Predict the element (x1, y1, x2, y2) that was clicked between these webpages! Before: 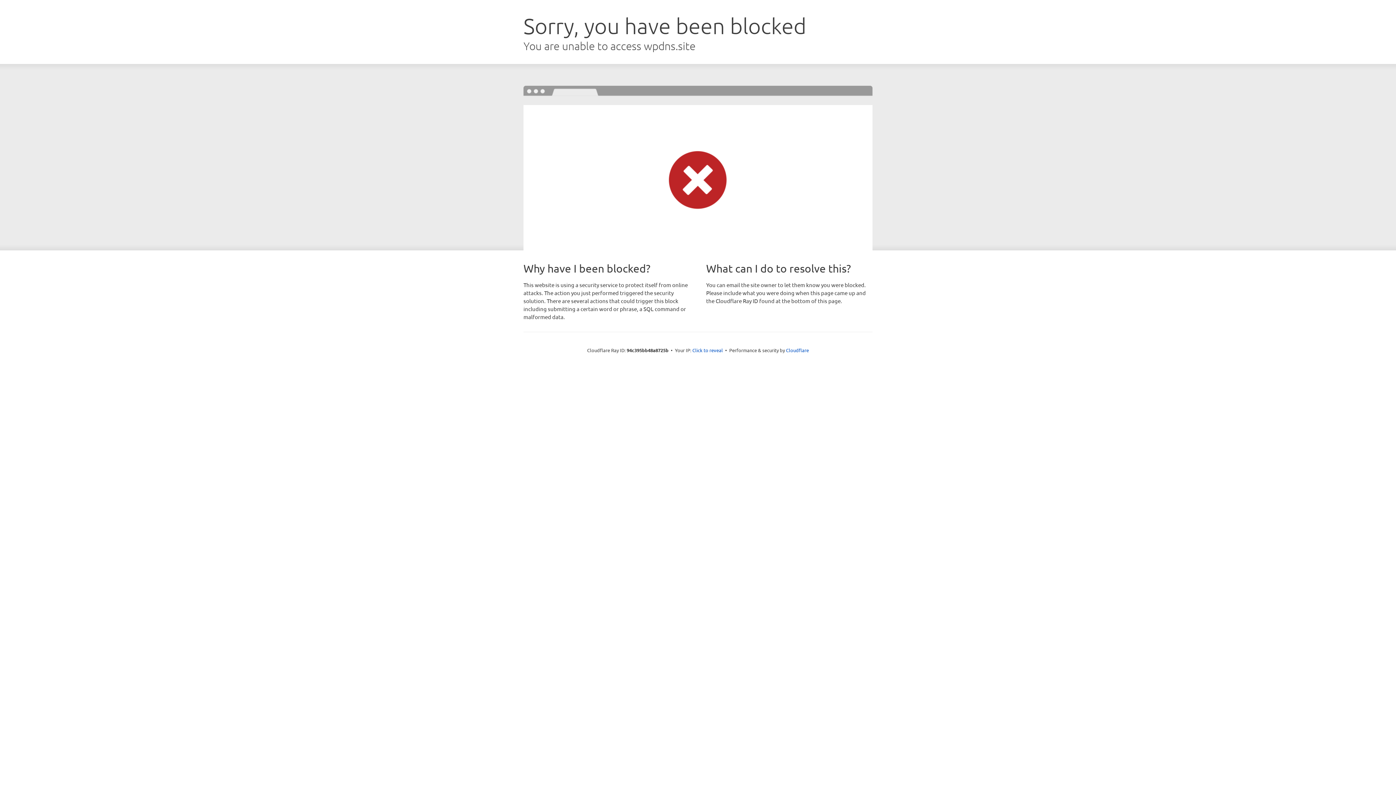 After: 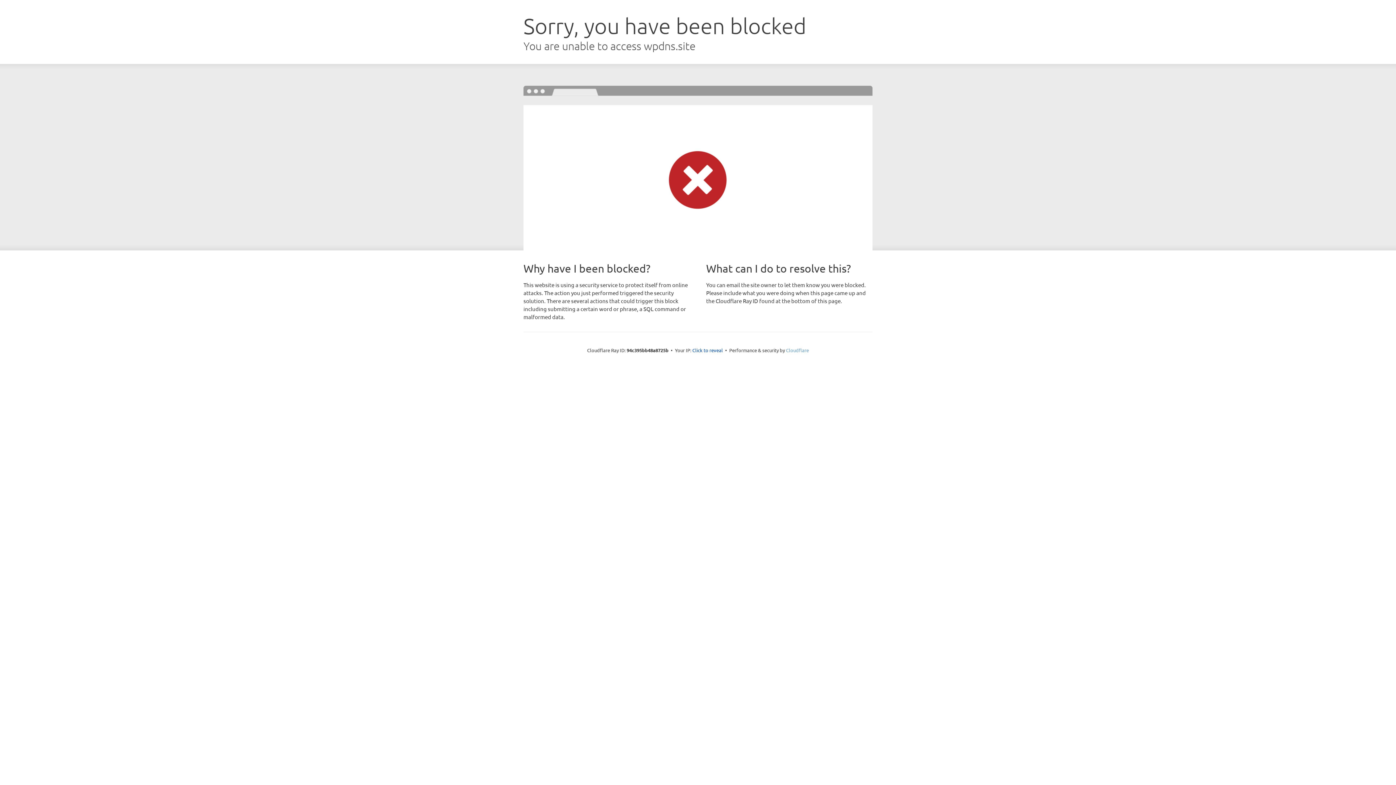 Action: bbox: (786, 347, 809, 353) label: Cloudflare